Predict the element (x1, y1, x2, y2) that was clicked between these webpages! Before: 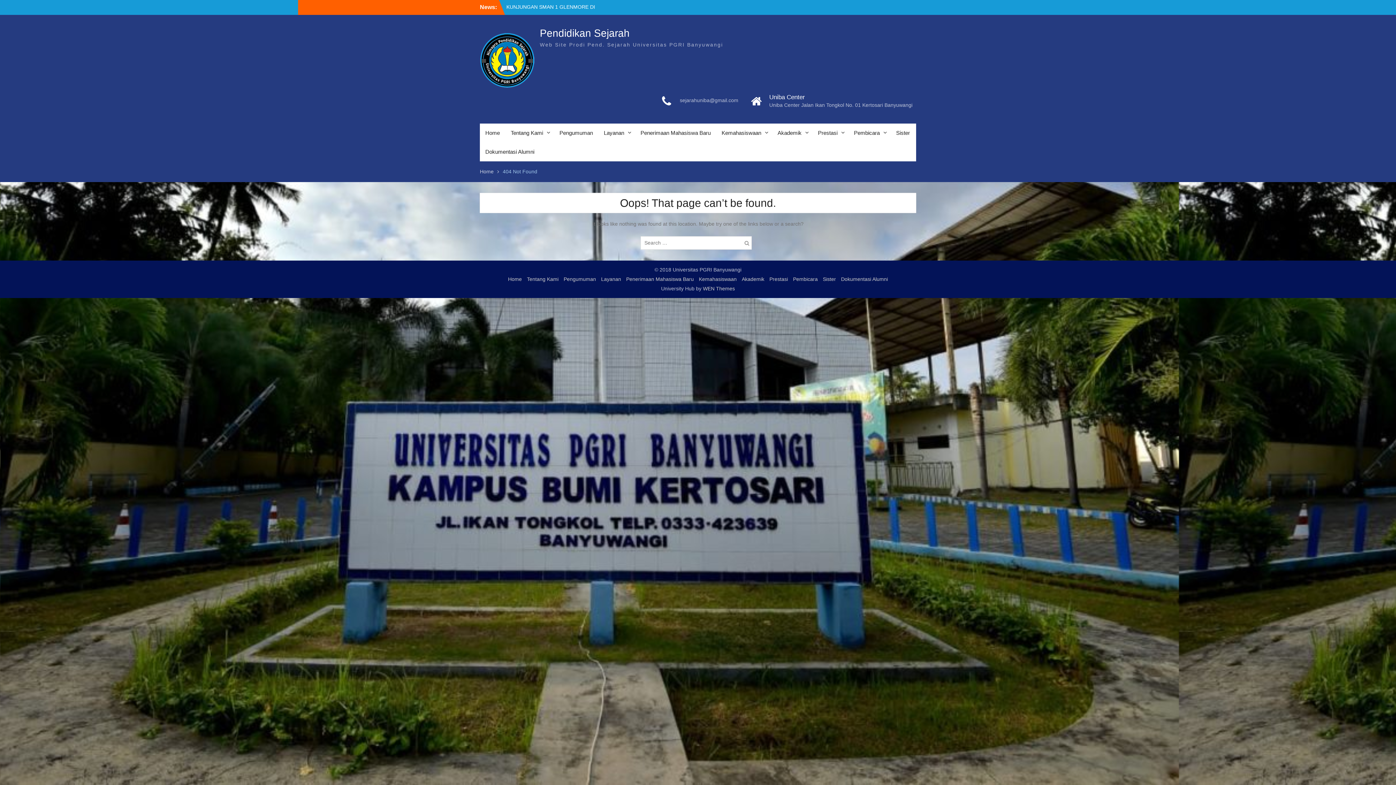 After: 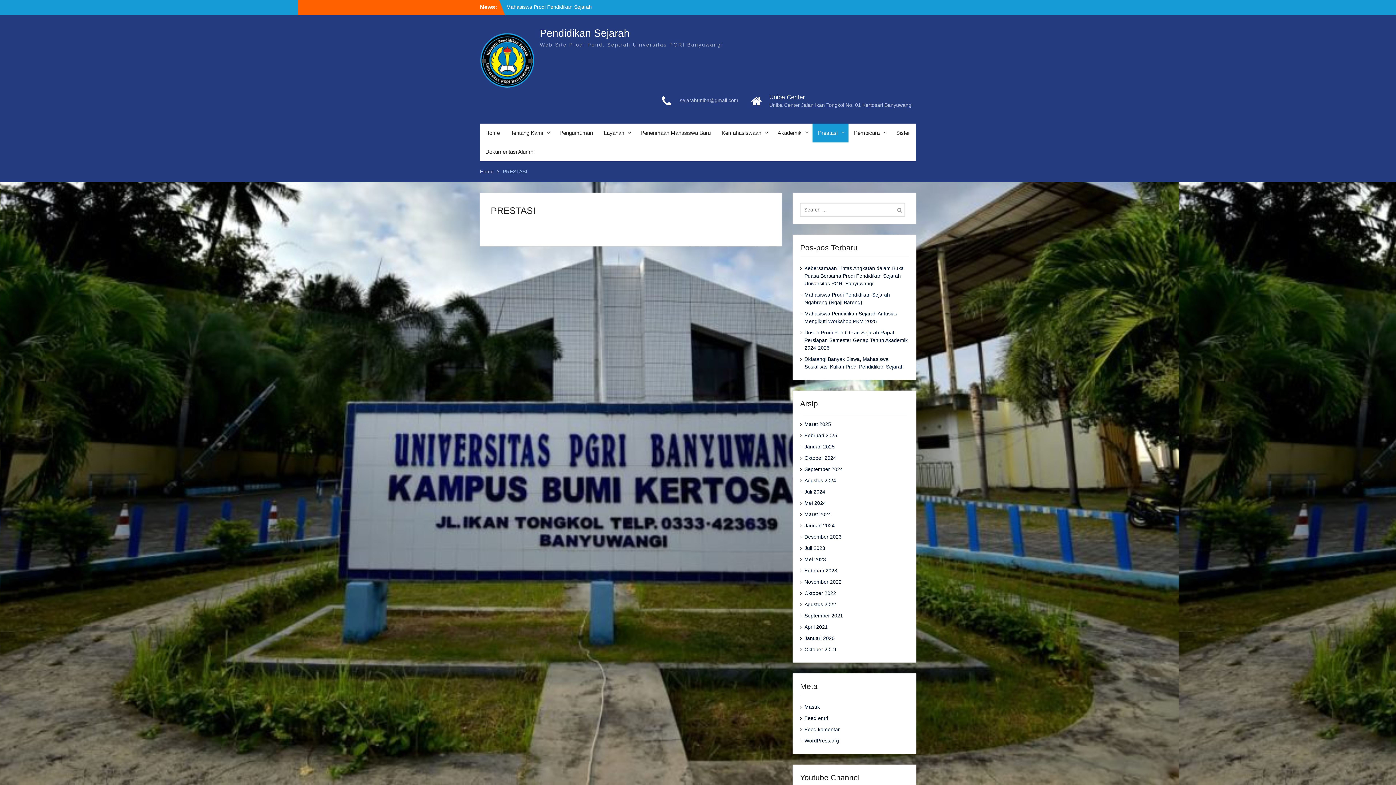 Action: bbox: (767, 275, 790, 285) label: Prestasi